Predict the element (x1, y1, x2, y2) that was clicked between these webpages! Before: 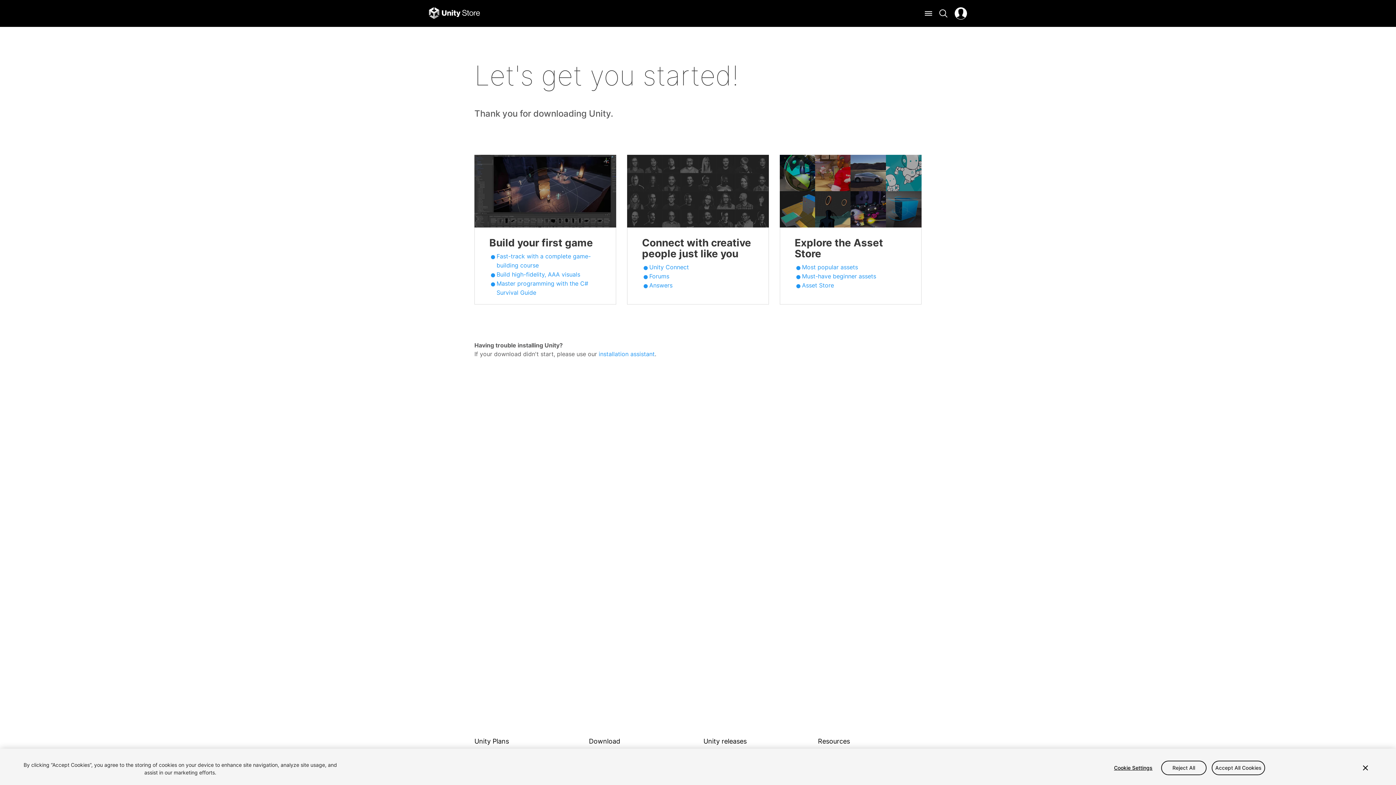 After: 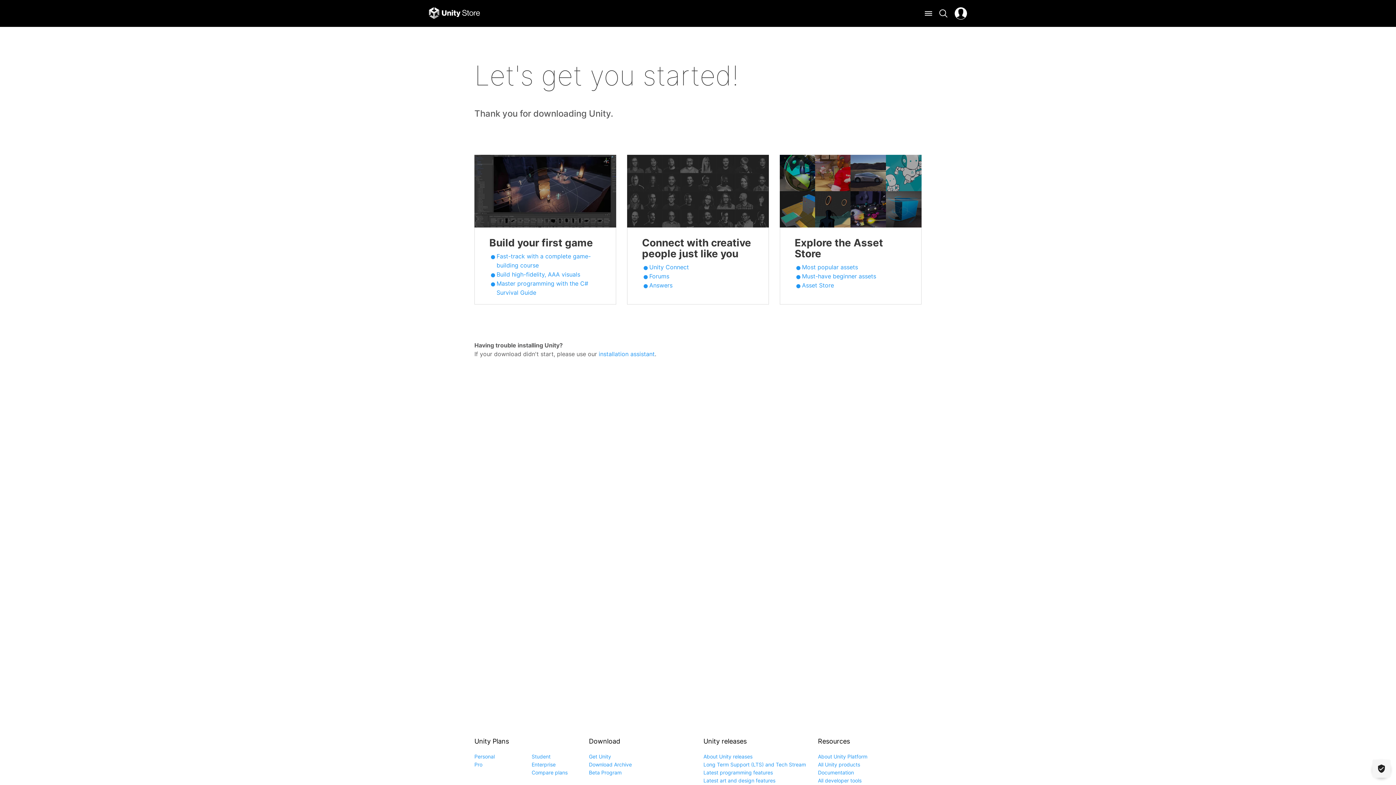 Action: bbox: (1361, 760, 1370, 776) label: Close